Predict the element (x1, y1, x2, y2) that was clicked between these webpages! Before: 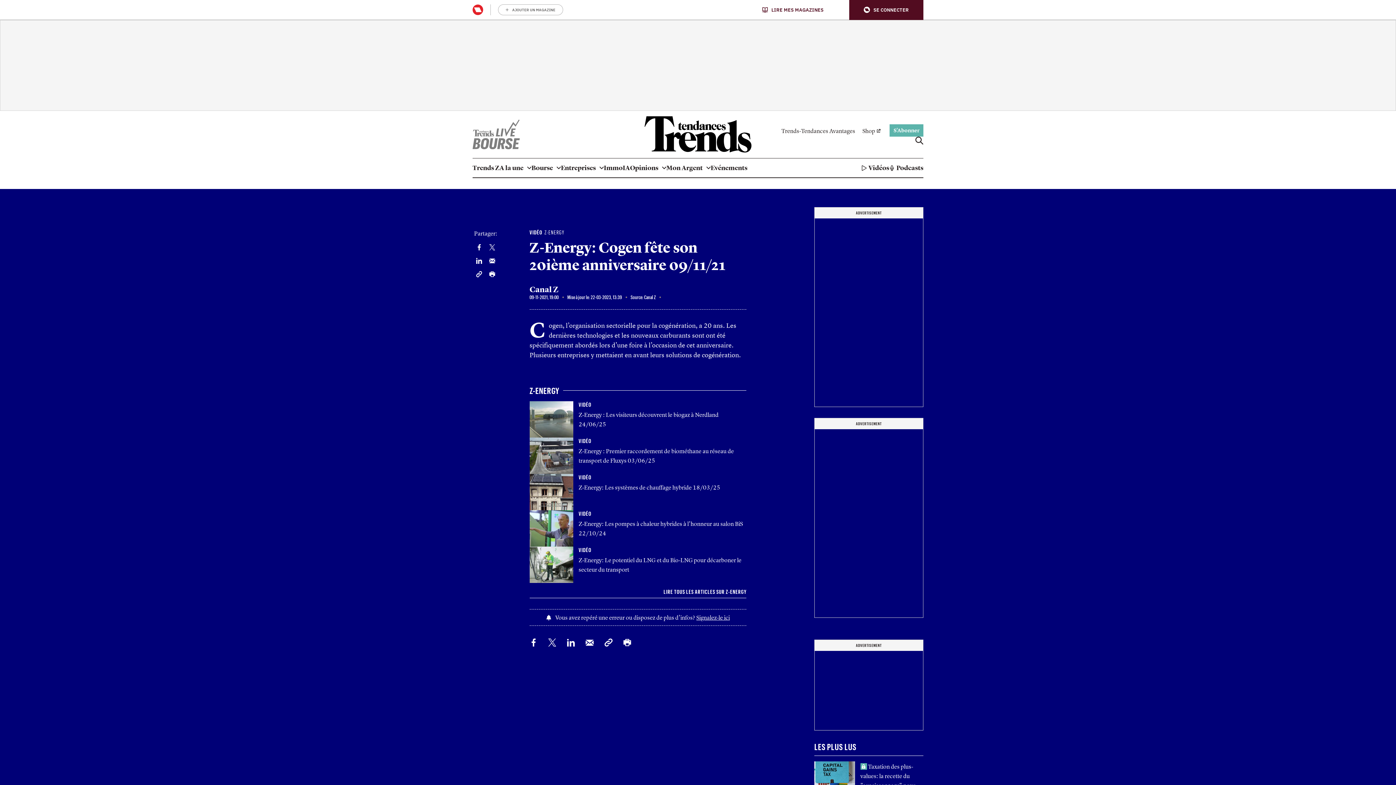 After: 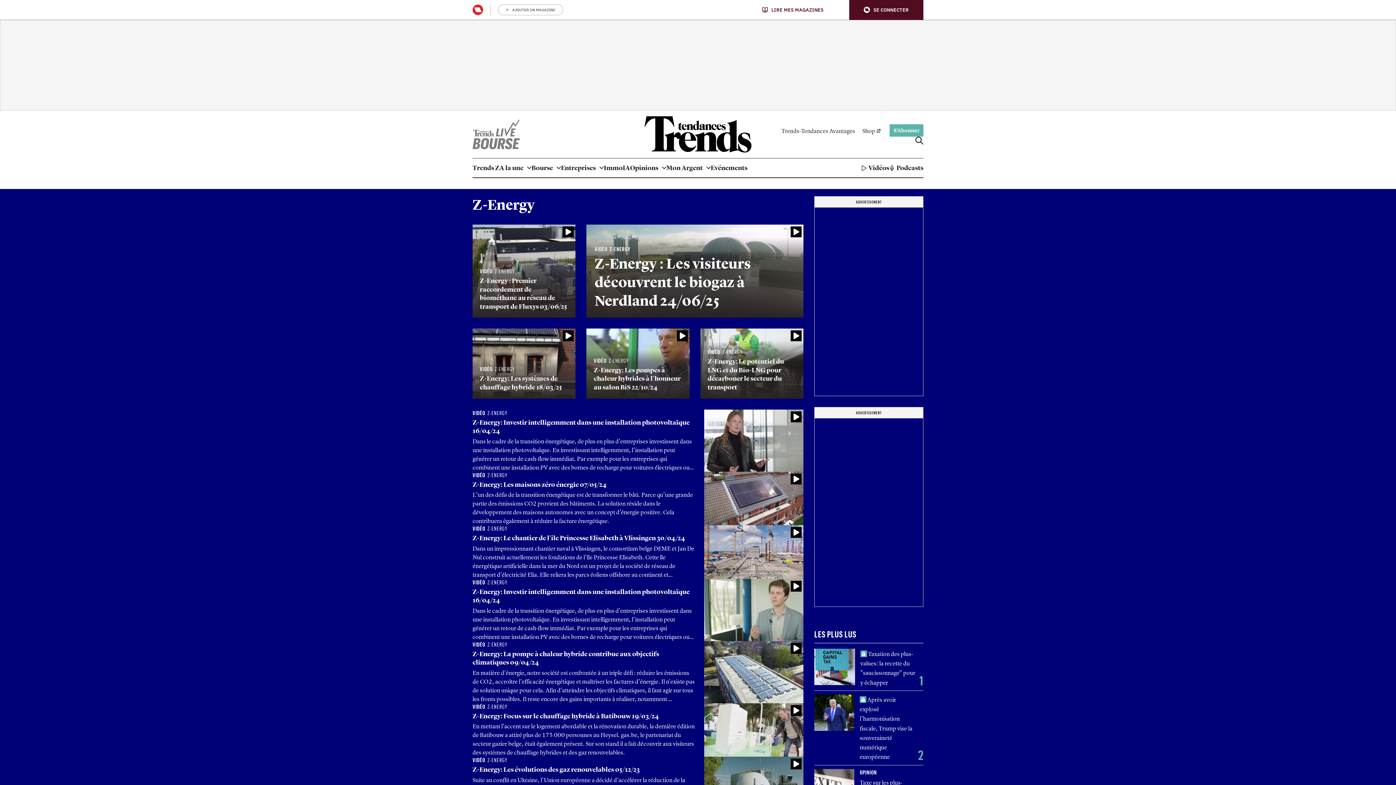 Action: label: Z-ENERGY bbox: (544, 229, 564, 235)